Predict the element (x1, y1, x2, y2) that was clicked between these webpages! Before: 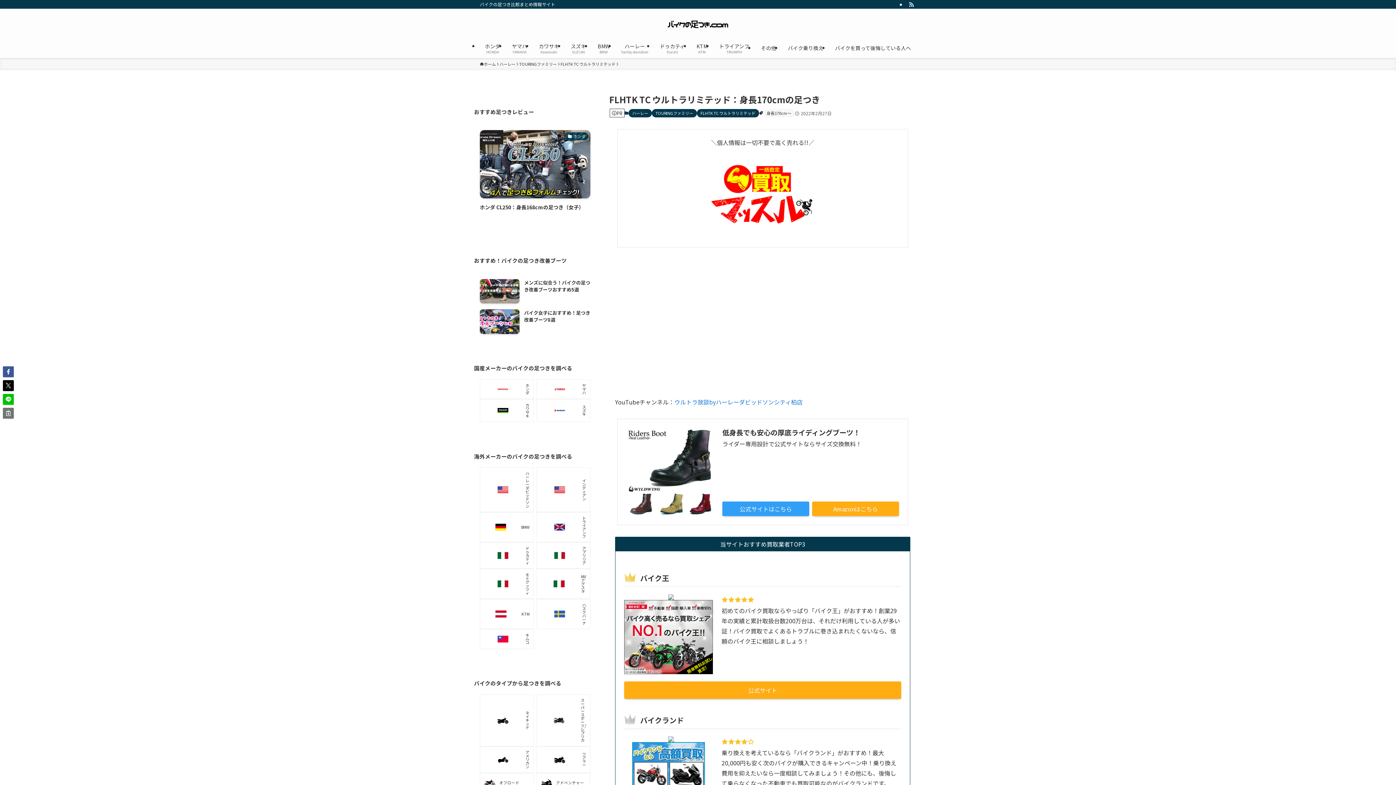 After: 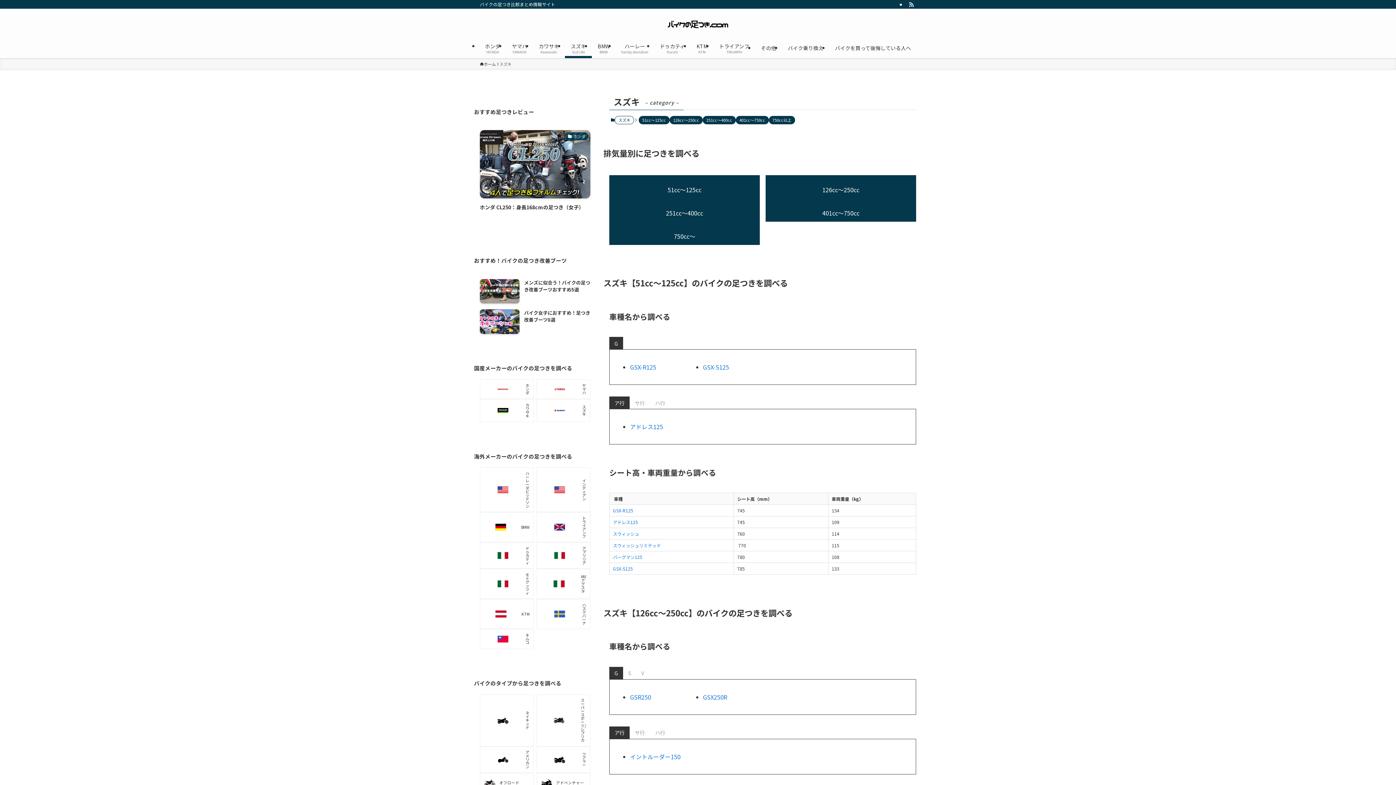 Action: bbox: (565, 37, 592, 58) label: スズキ
SUZUKI